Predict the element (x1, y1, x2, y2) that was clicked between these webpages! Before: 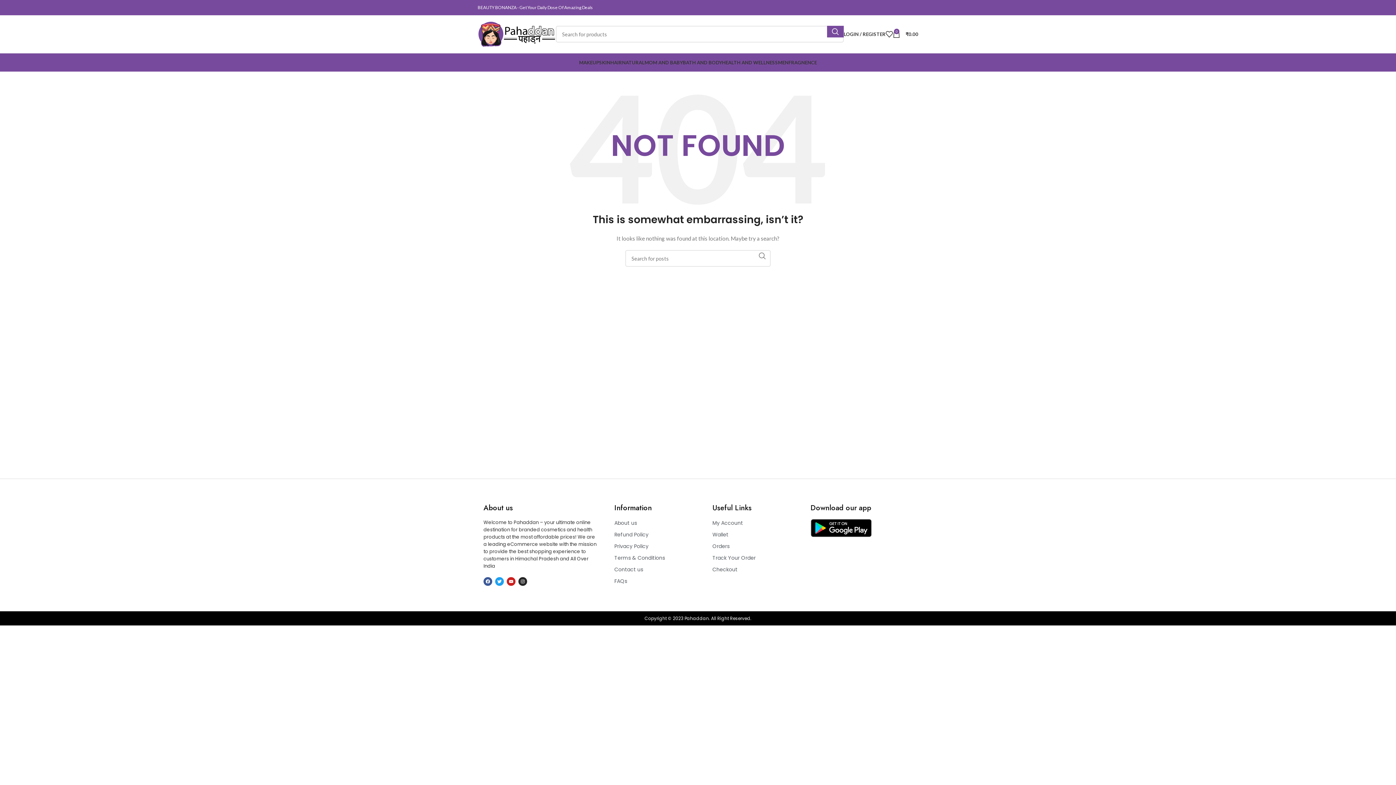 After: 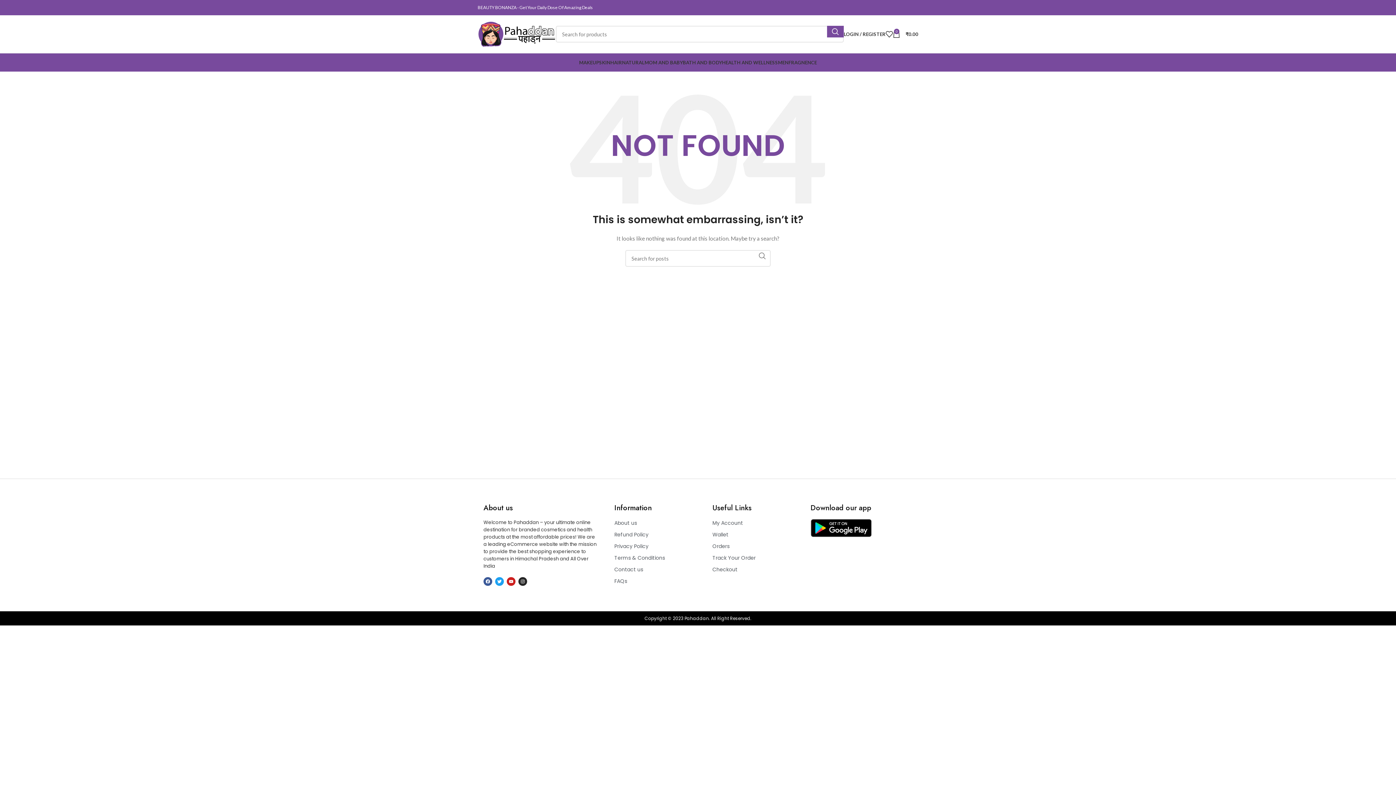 Action: bbox: (712, 554, 803, 562) label: Track Your Order